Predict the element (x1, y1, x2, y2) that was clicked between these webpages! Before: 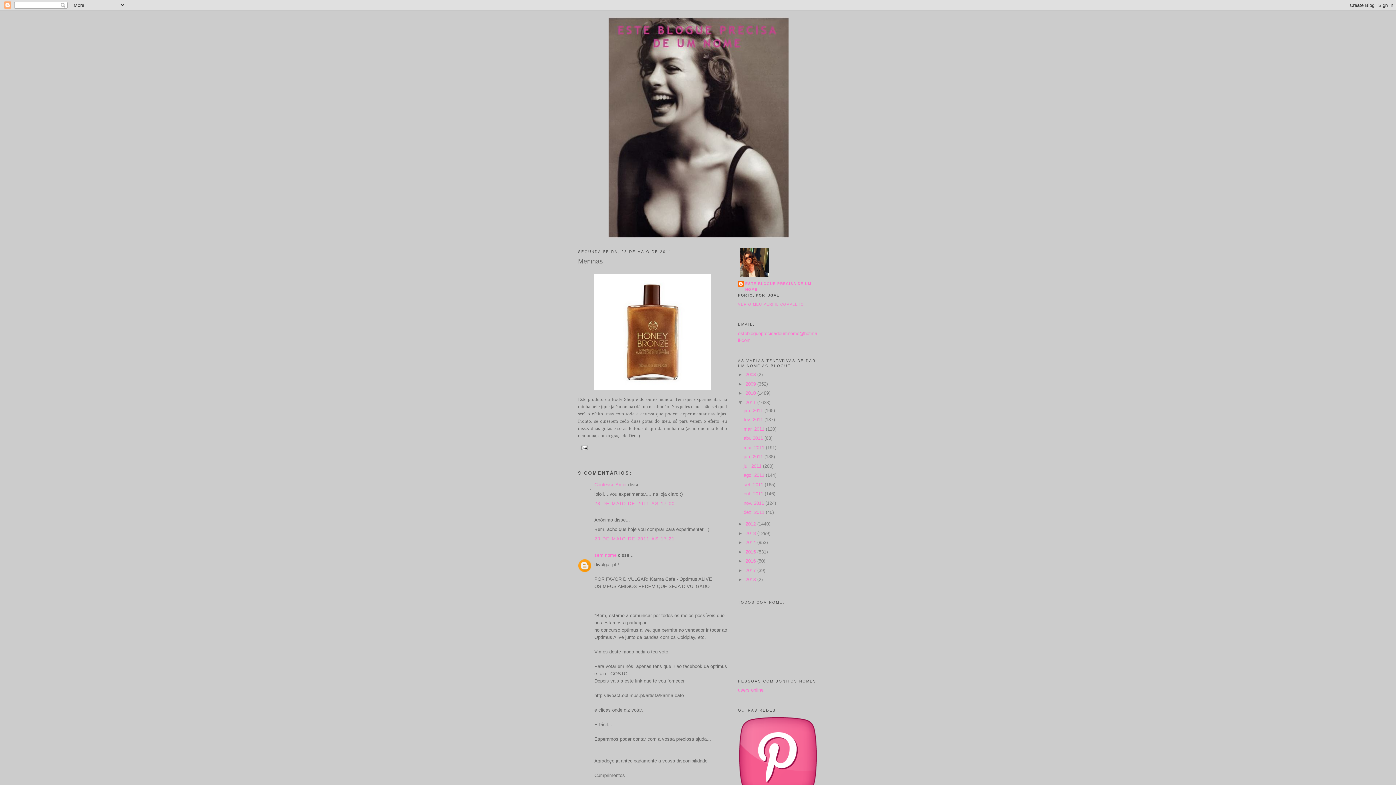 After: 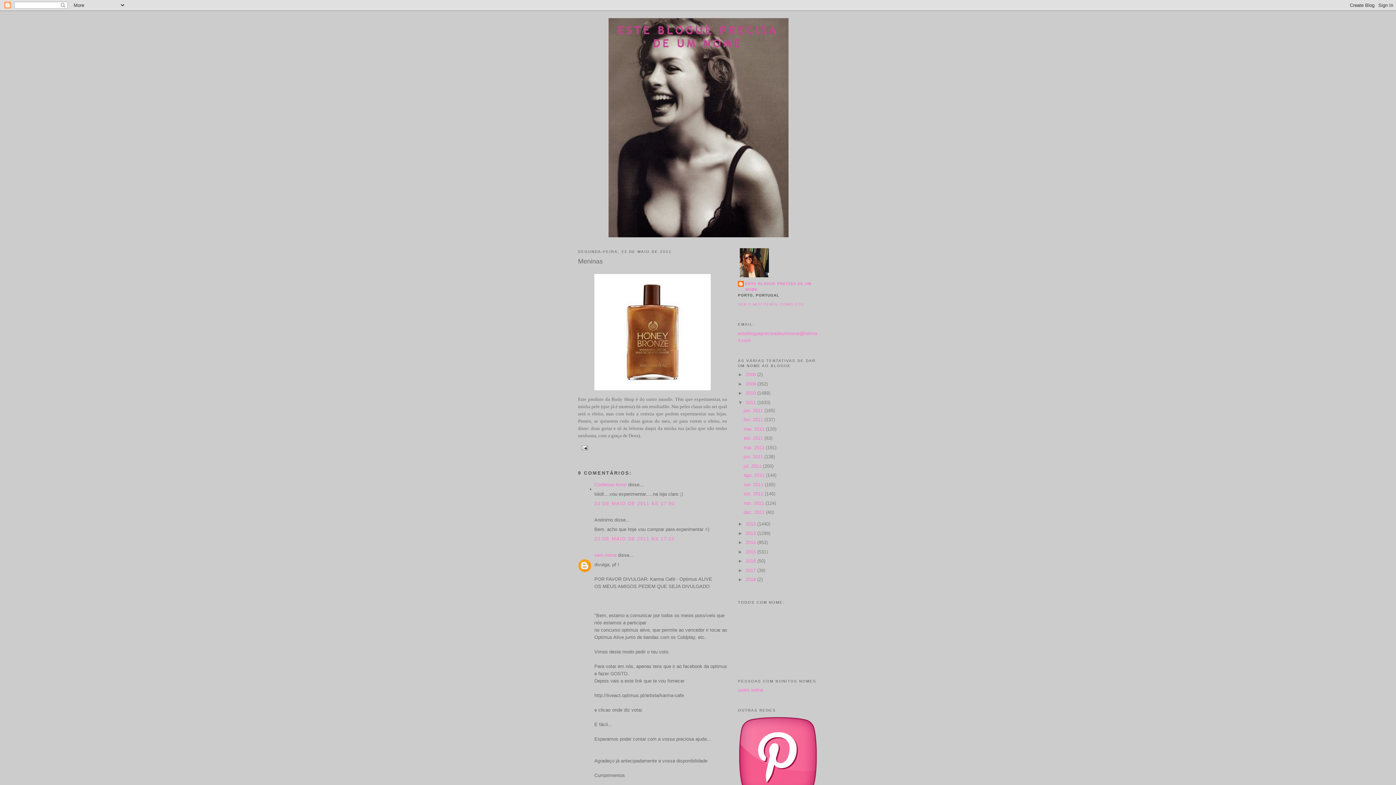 Action: bbox: (578, 256, 727, 266) label: Meninas